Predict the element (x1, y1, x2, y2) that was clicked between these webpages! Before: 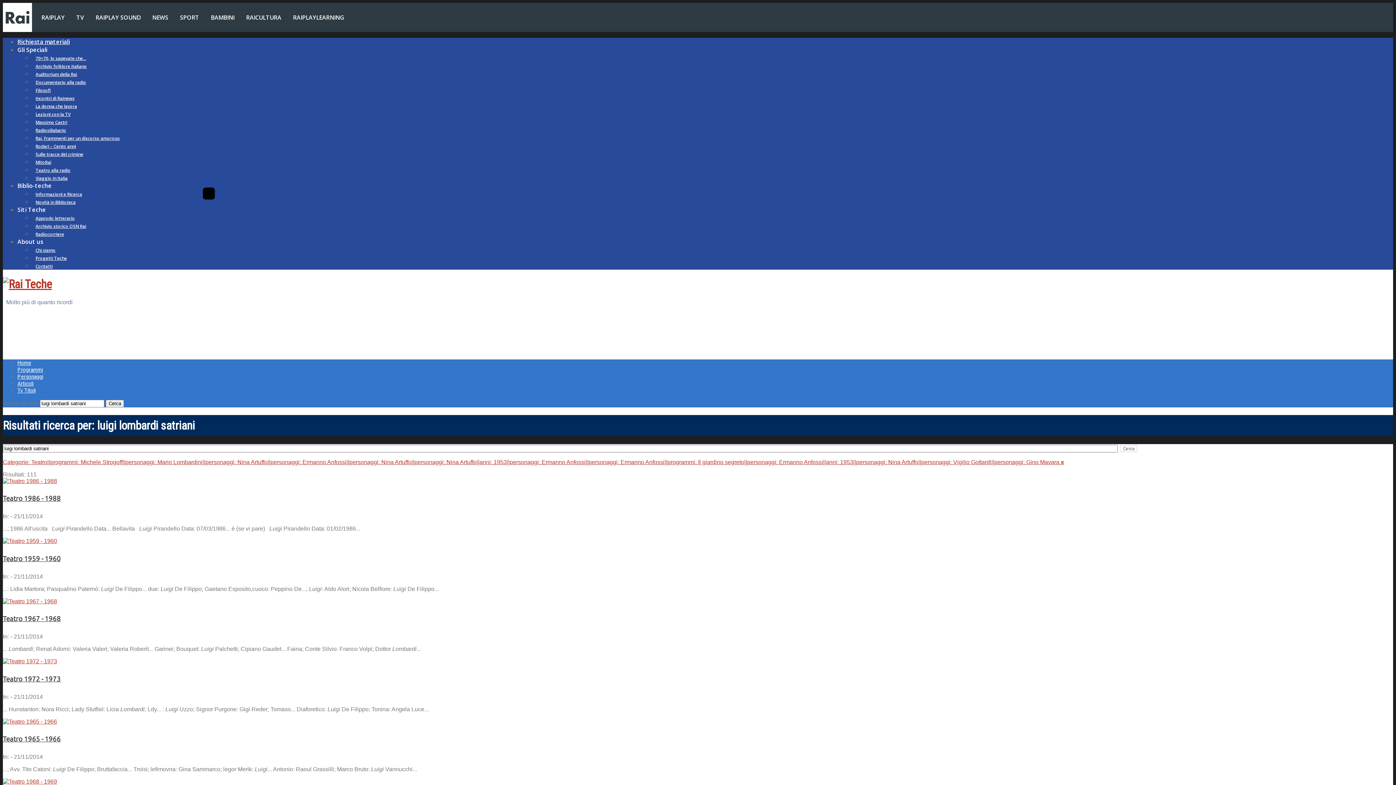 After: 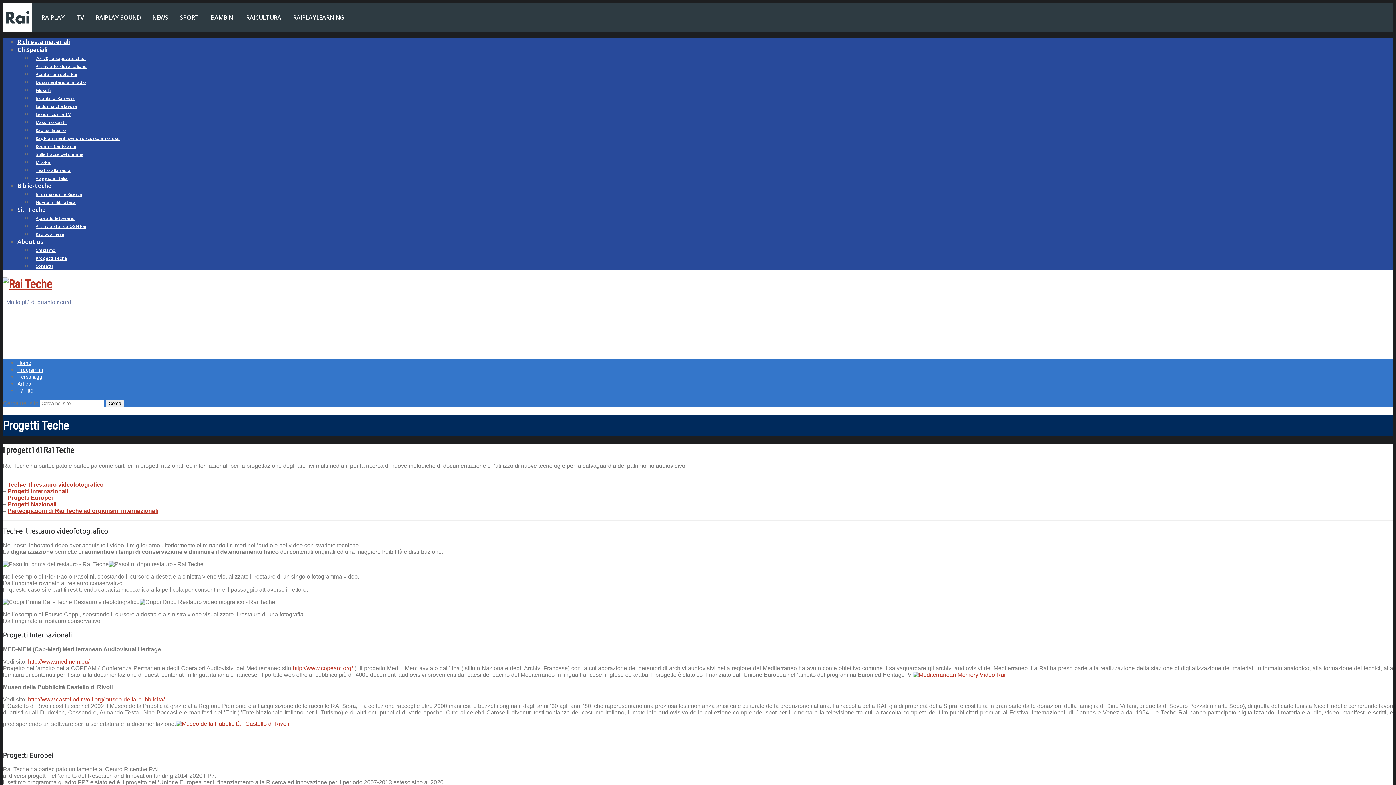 Action: bbox: (32, 251, 70, 265) label: Progetti Teche